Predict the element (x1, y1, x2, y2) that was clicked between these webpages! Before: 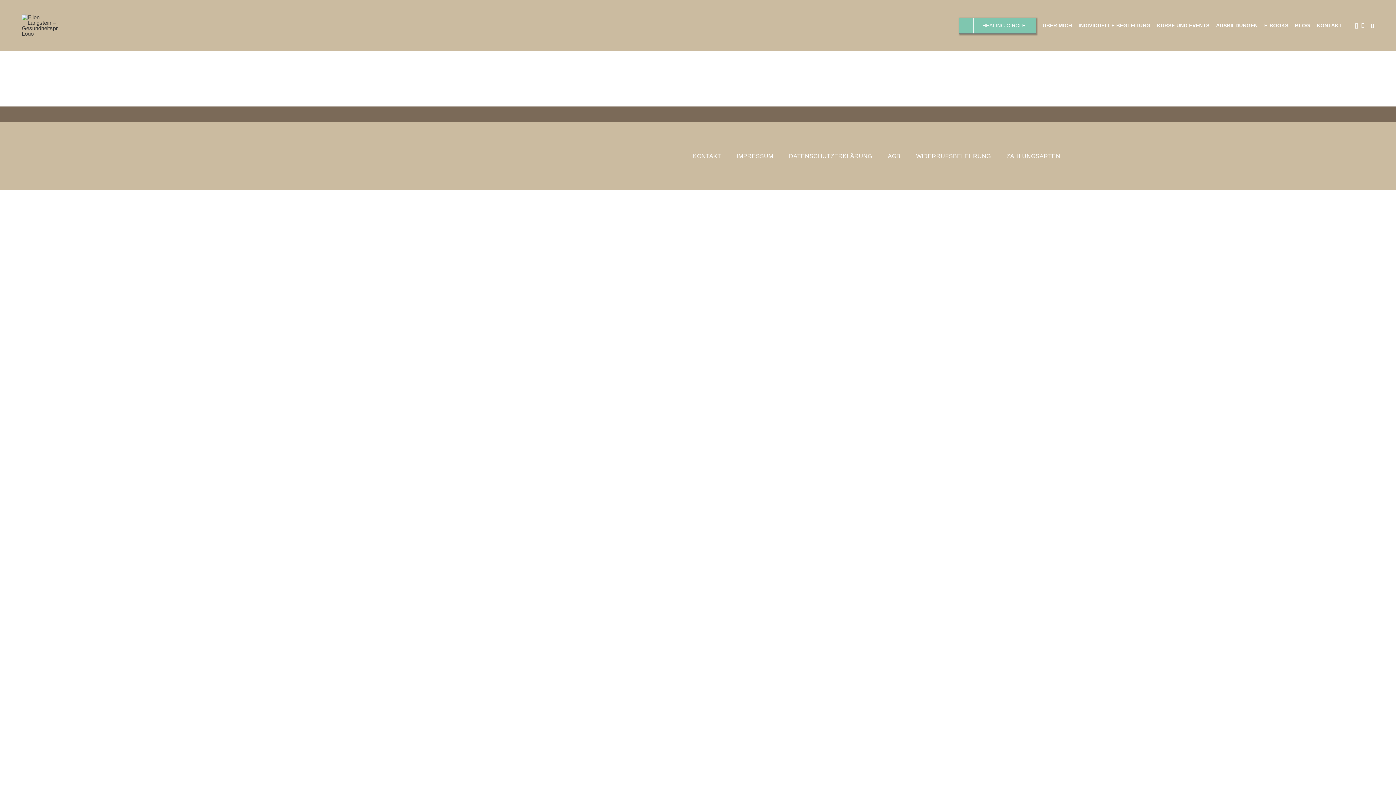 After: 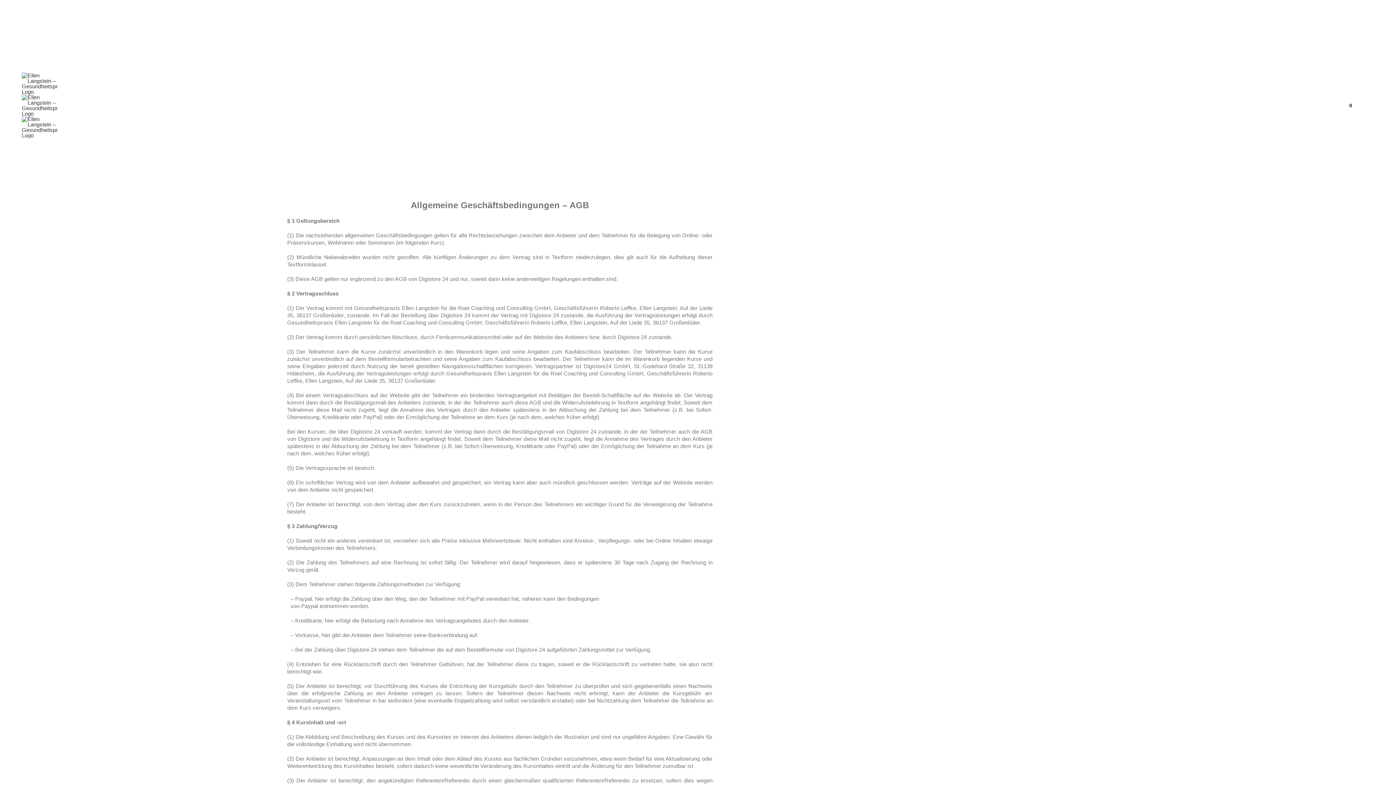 Action: bbox: (888, 151, 900, 161) label: AGB